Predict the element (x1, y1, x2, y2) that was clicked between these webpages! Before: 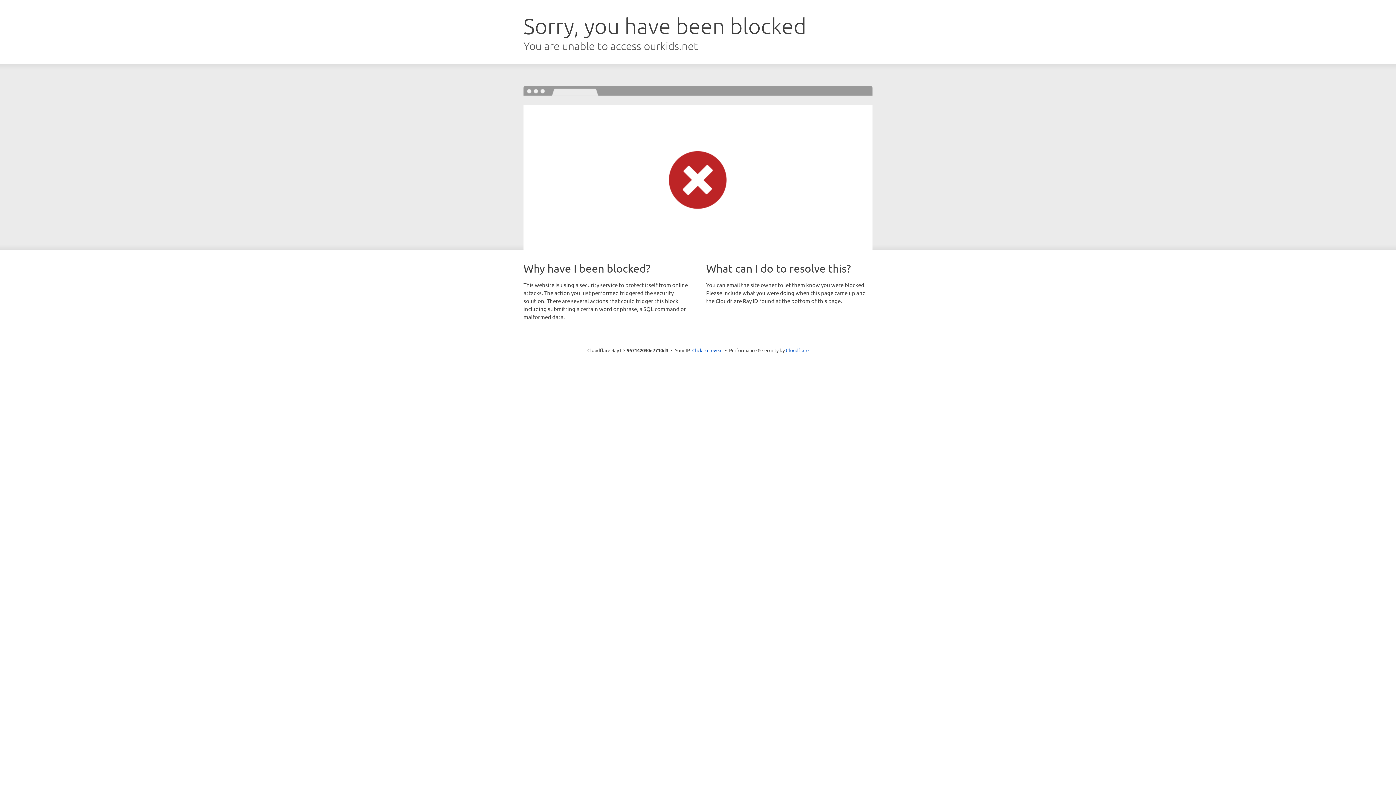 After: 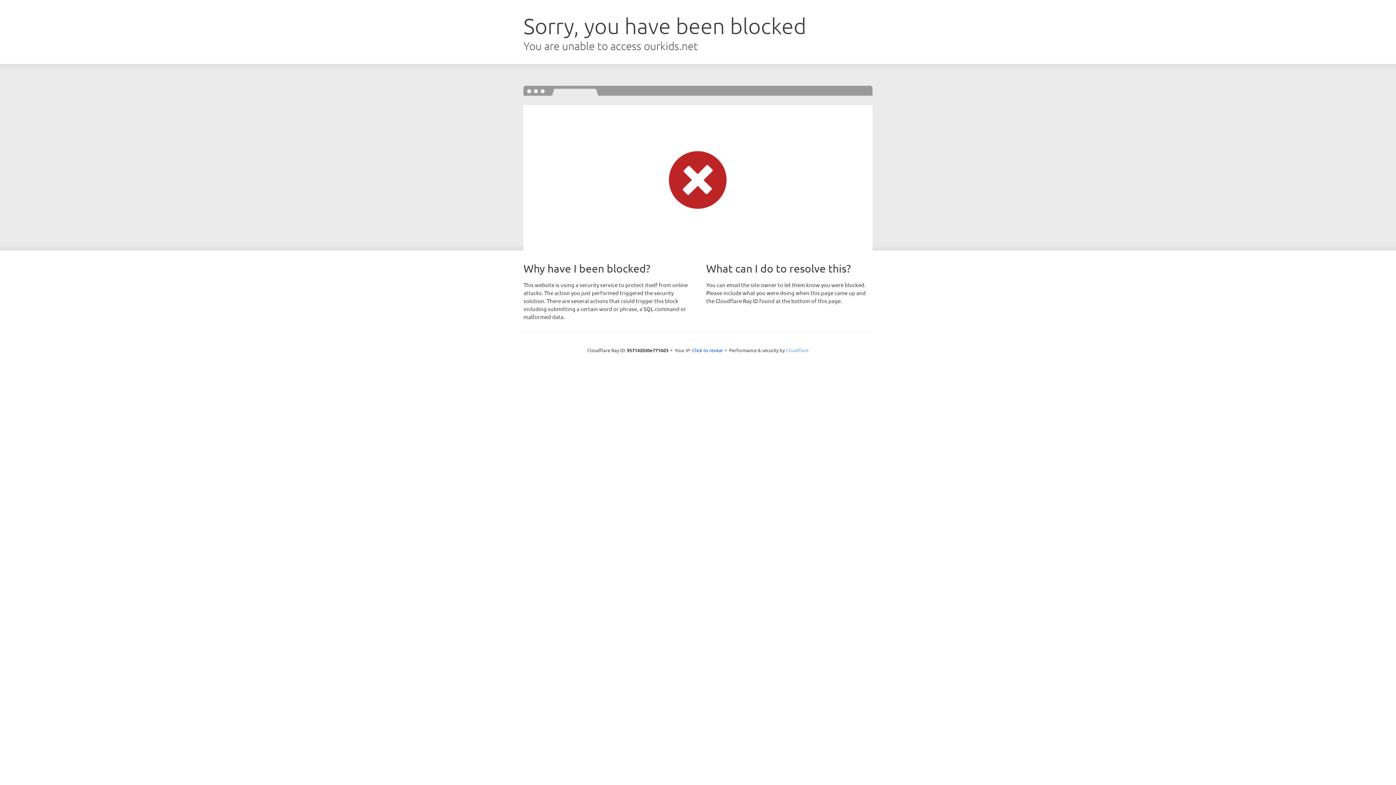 Action: label: Cloudflare bbox: (786, 347, 808, 353)